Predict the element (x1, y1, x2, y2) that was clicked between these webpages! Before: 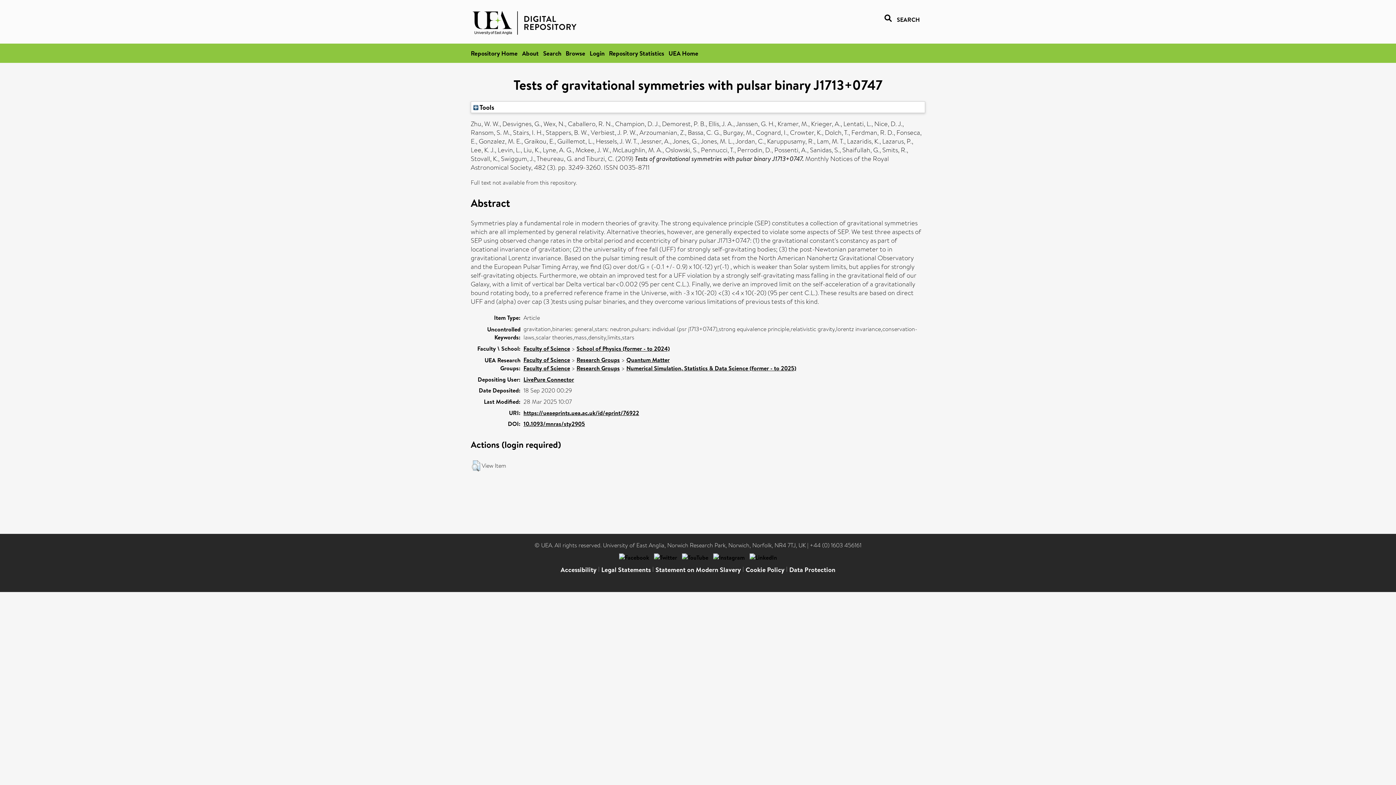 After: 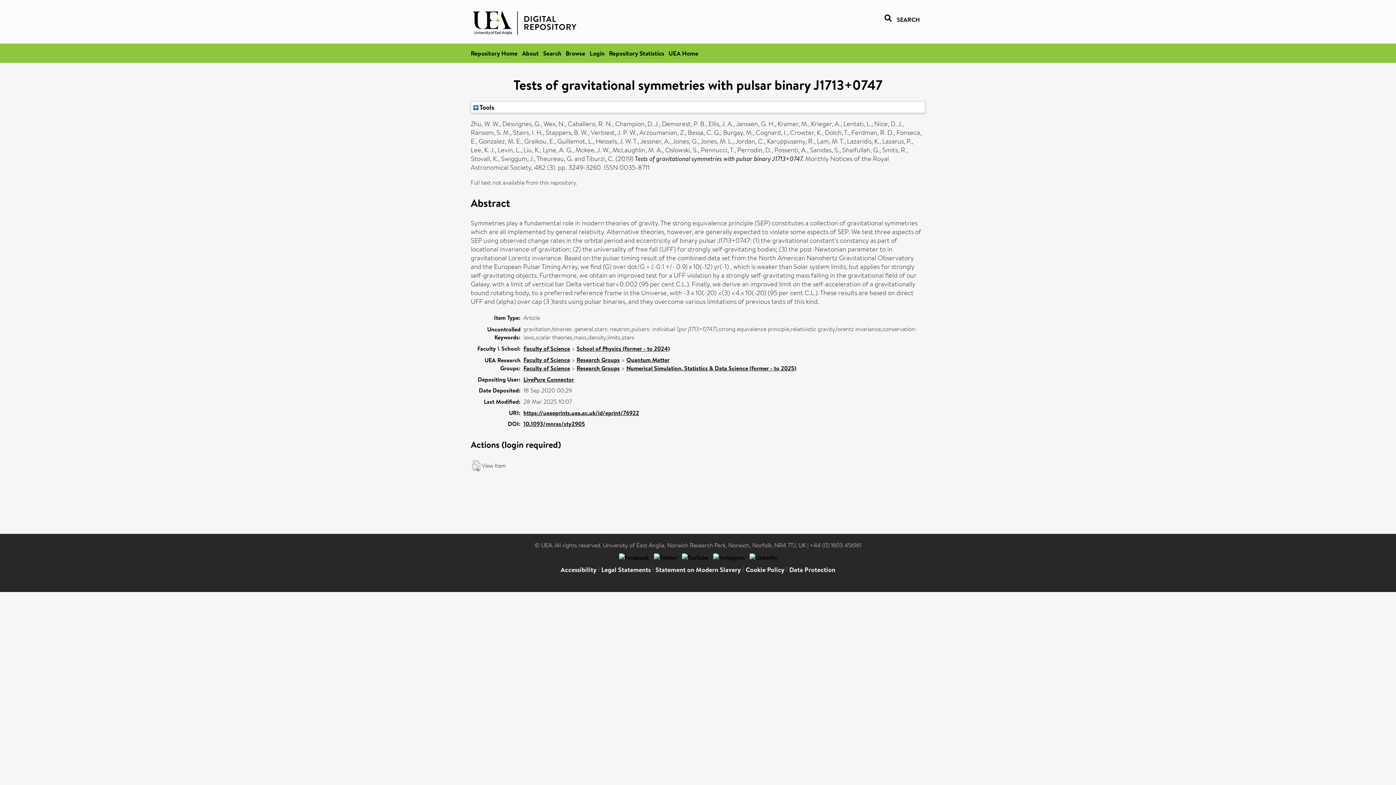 Action: label: https://ueaeprints.uea.ac.uk/id/eprint/76922 bbox: (523, 409, 639, 417)